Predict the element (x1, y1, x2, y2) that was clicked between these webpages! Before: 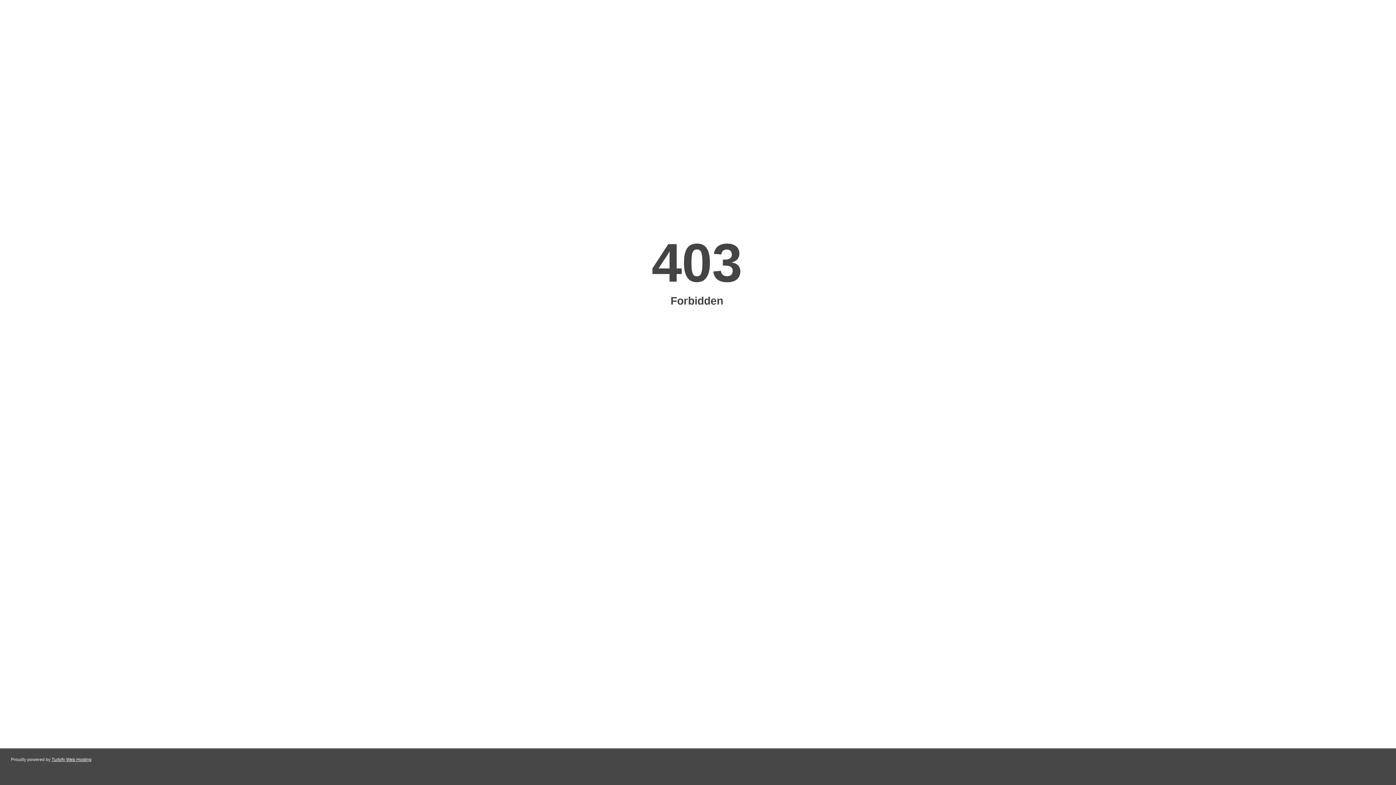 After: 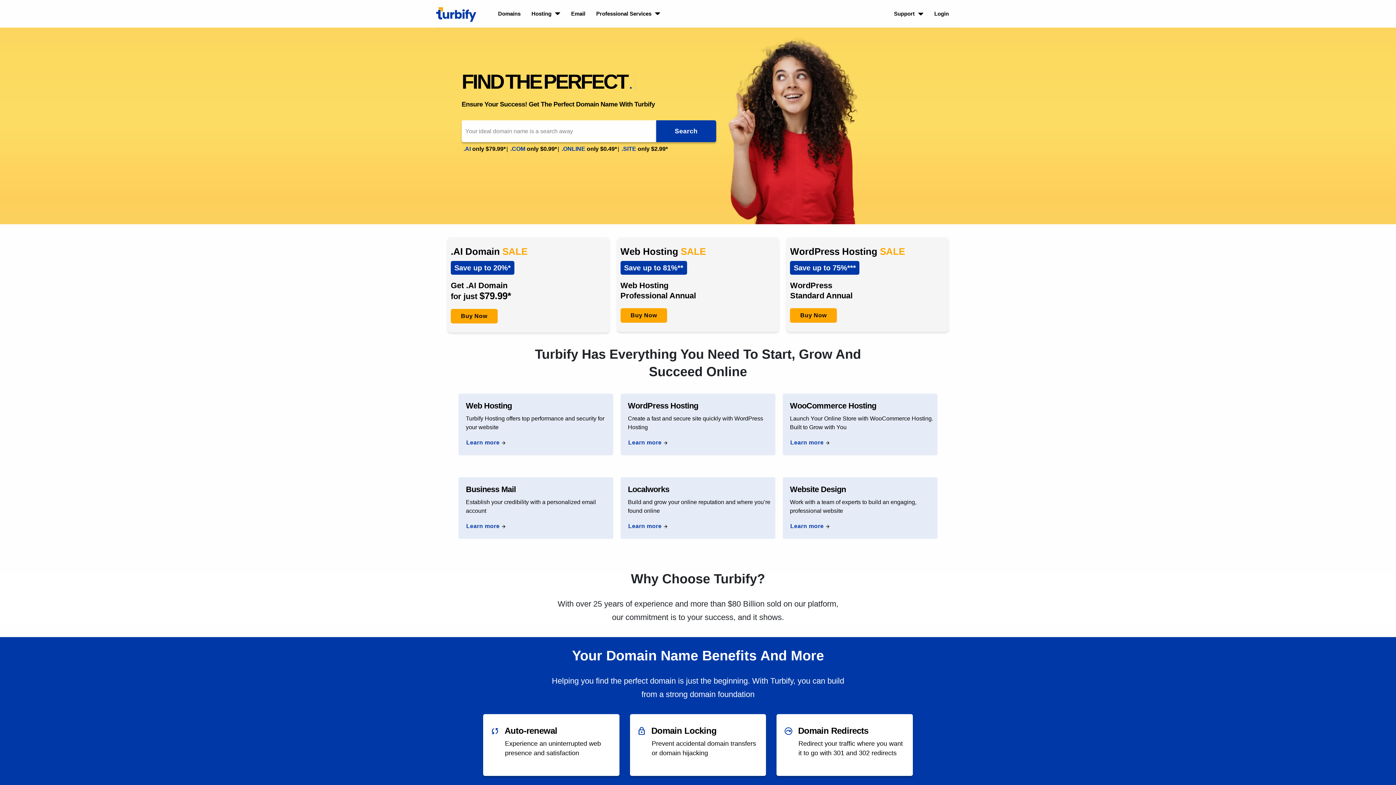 Action: label: Turbify Web Hosting bbox: (51, 757, 91, 762)